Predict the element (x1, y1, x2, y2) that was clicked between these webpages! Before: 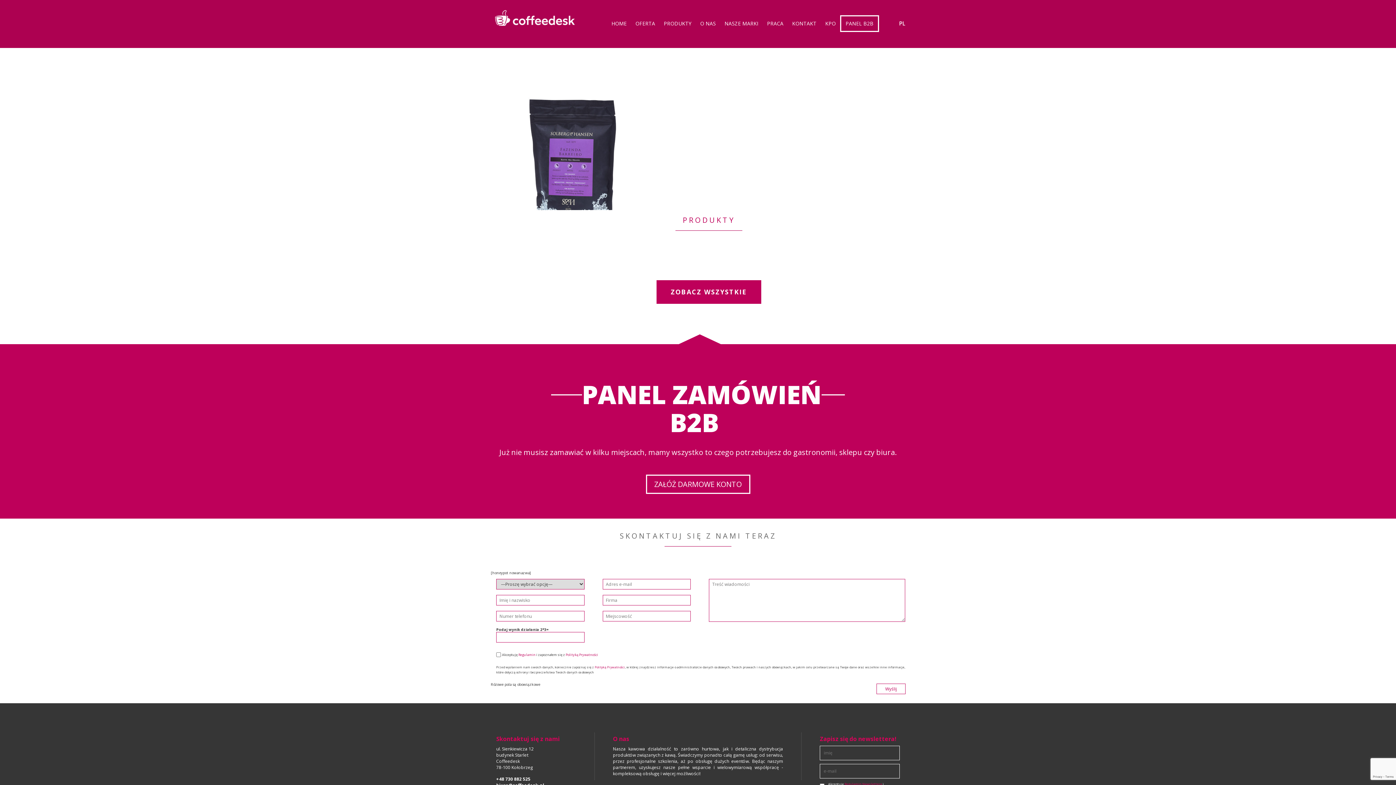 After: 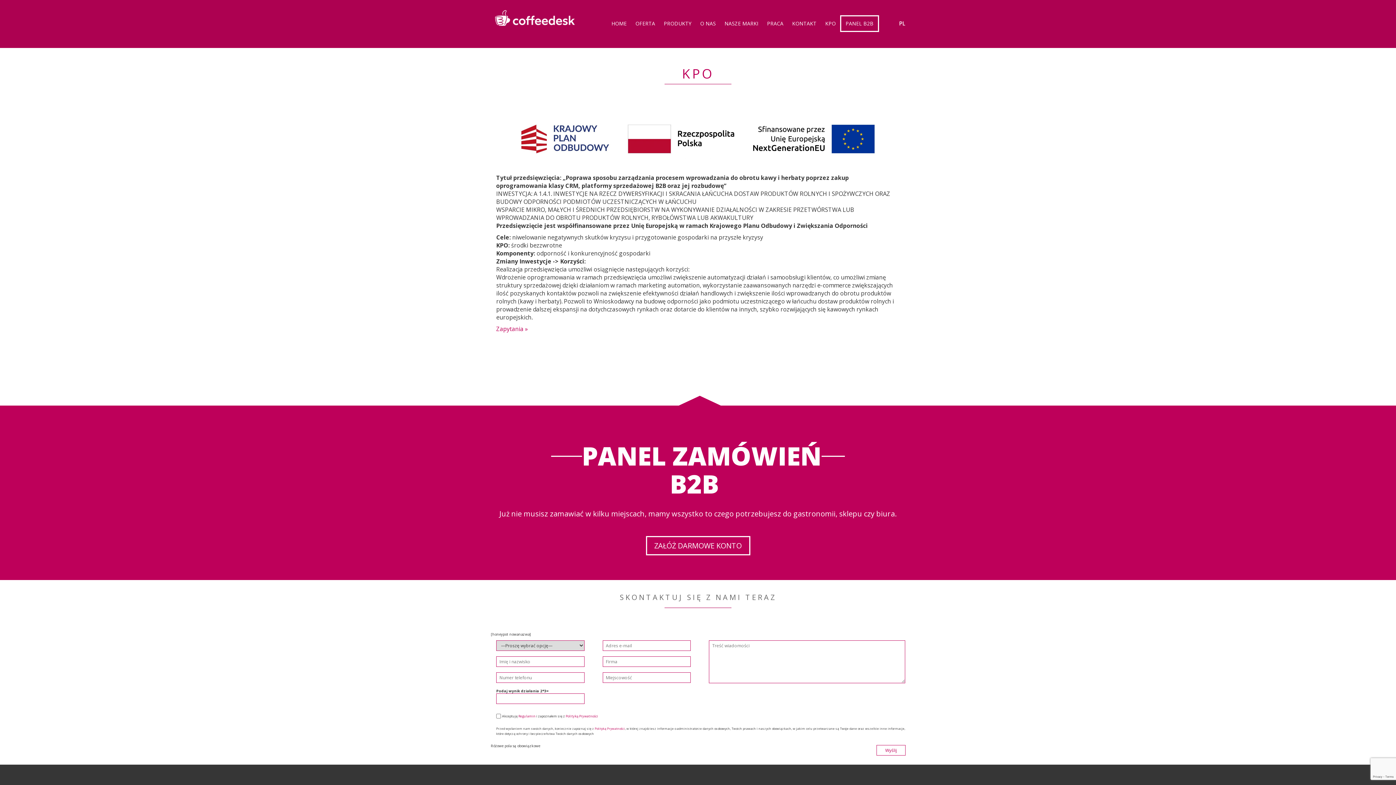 Action: label: KPO bbox: (821, 16, 840, 30)